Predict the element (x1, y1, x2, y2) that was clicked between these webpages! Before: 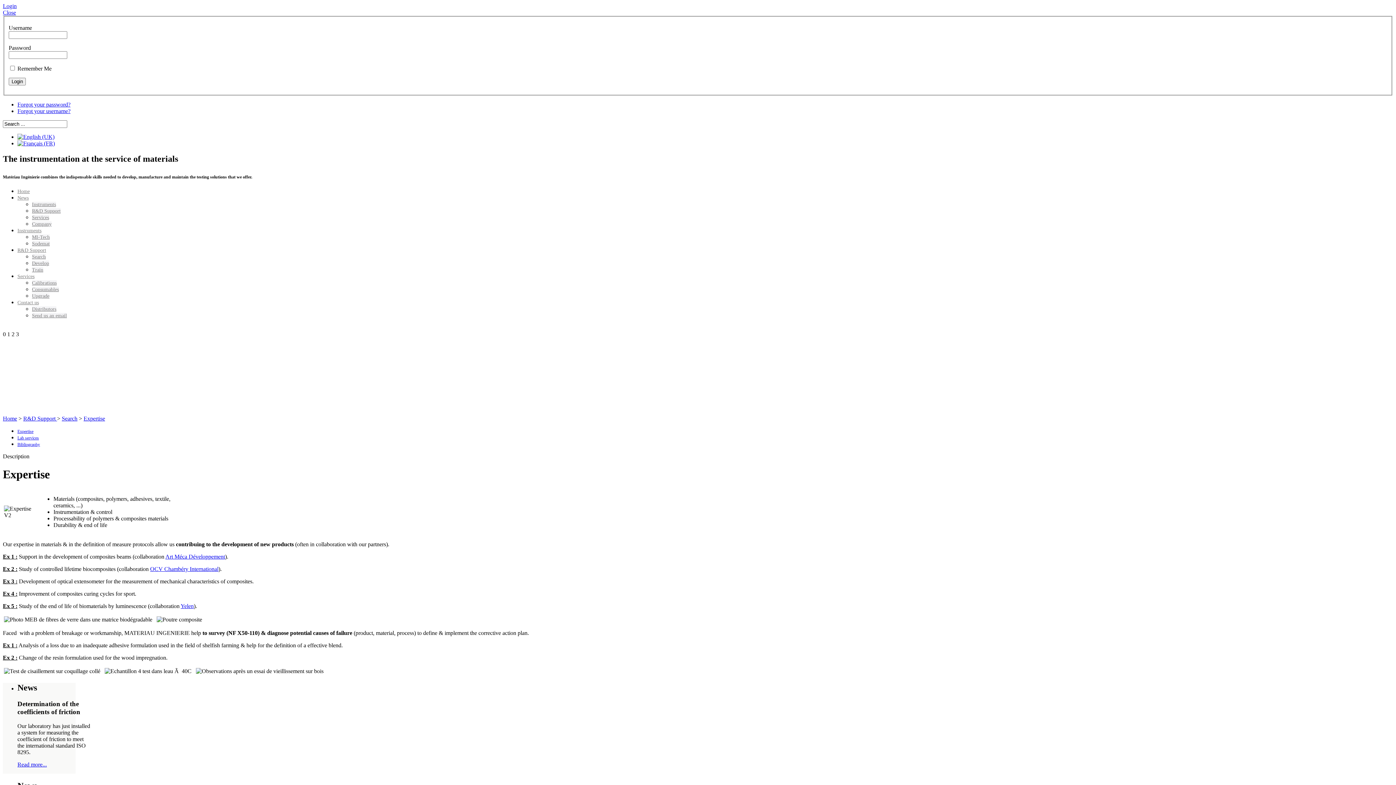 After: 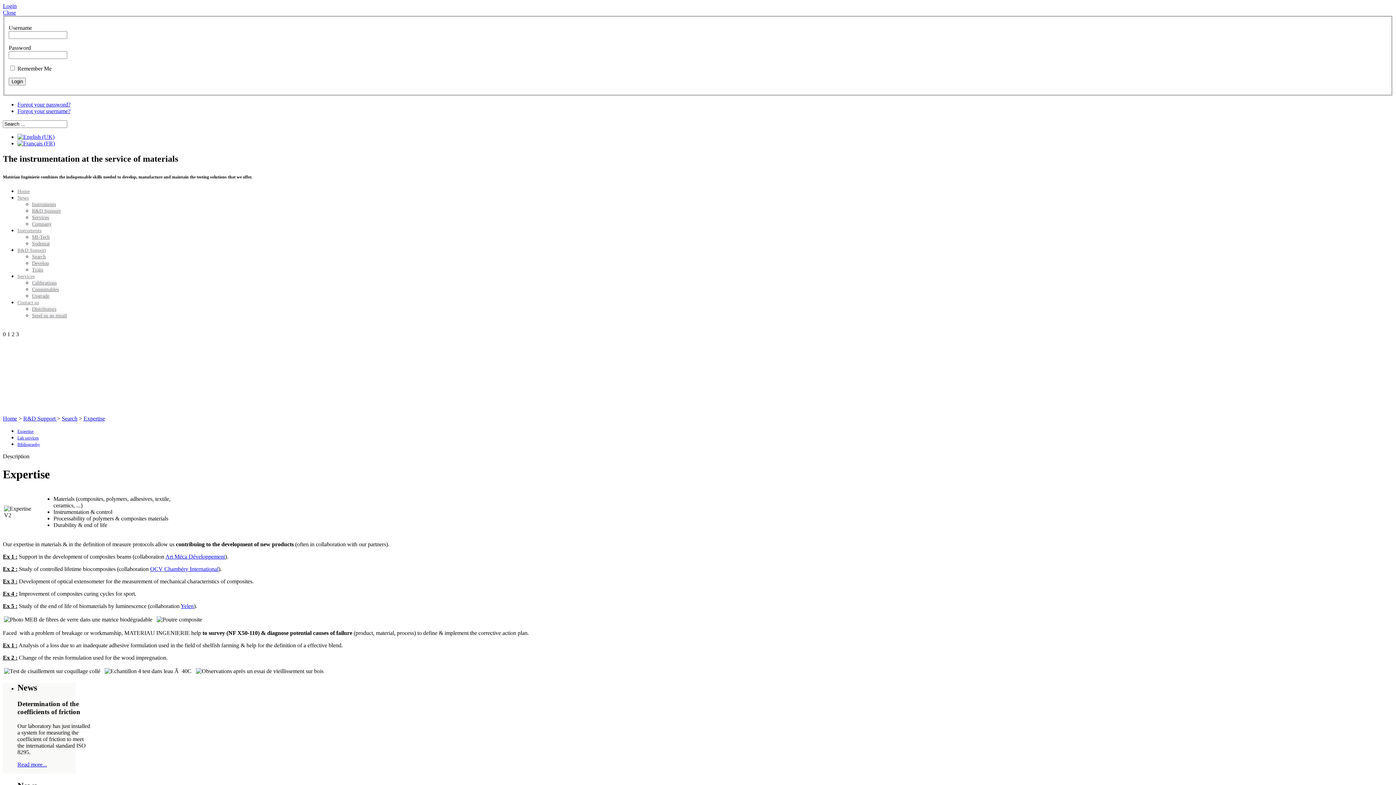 Action: label: 2  bbox: (11, 331, 16, 337)